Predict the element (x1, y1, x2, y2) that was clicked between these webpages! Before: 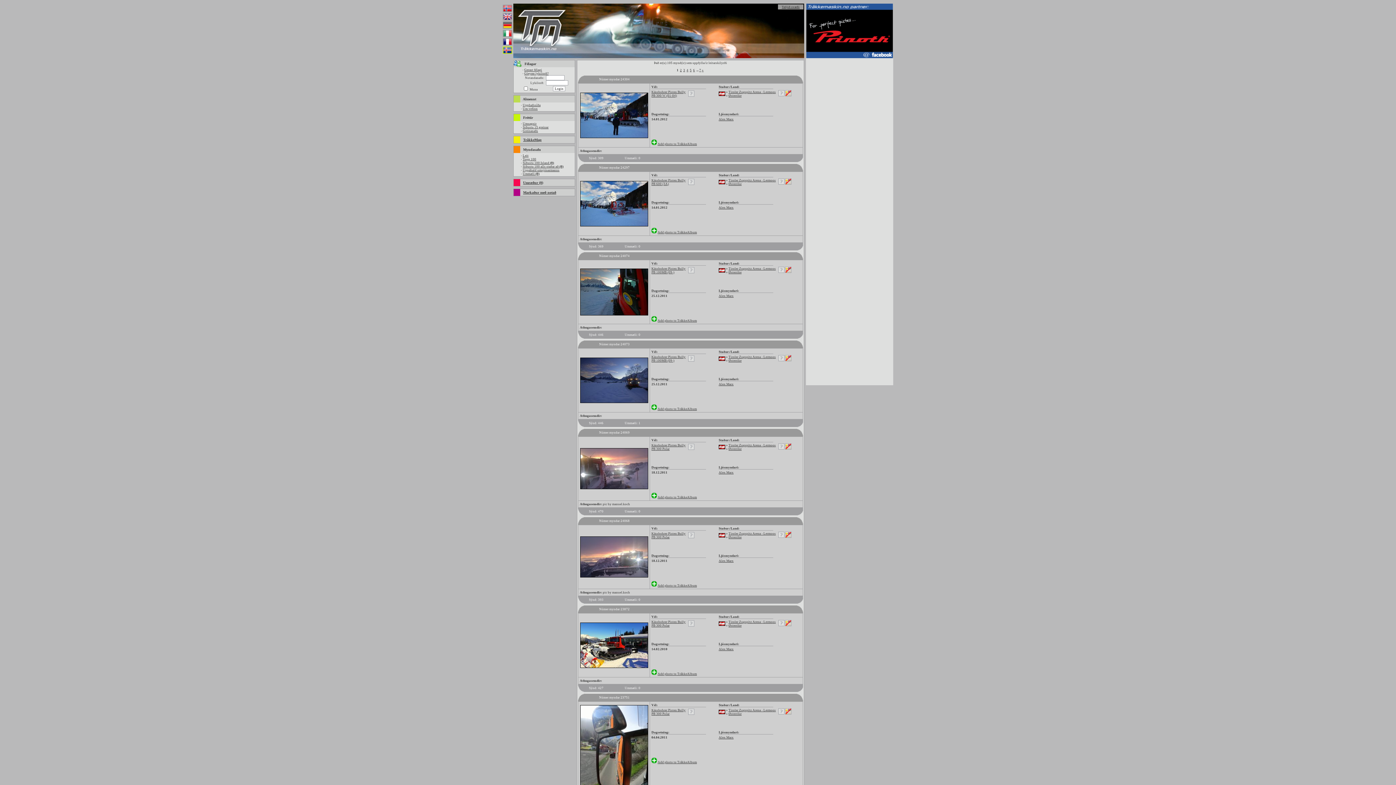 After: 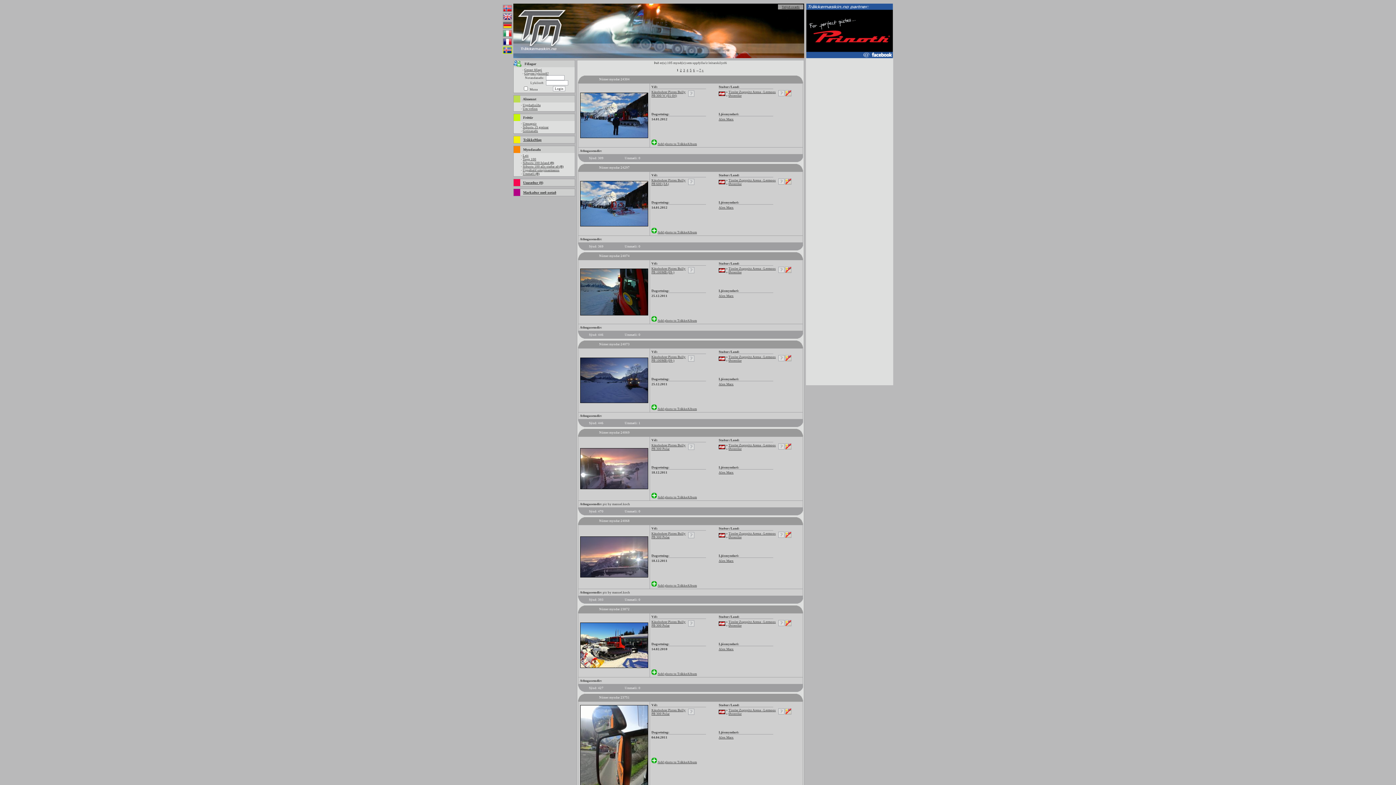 Action: bbox: (580, 223, 647, 226)